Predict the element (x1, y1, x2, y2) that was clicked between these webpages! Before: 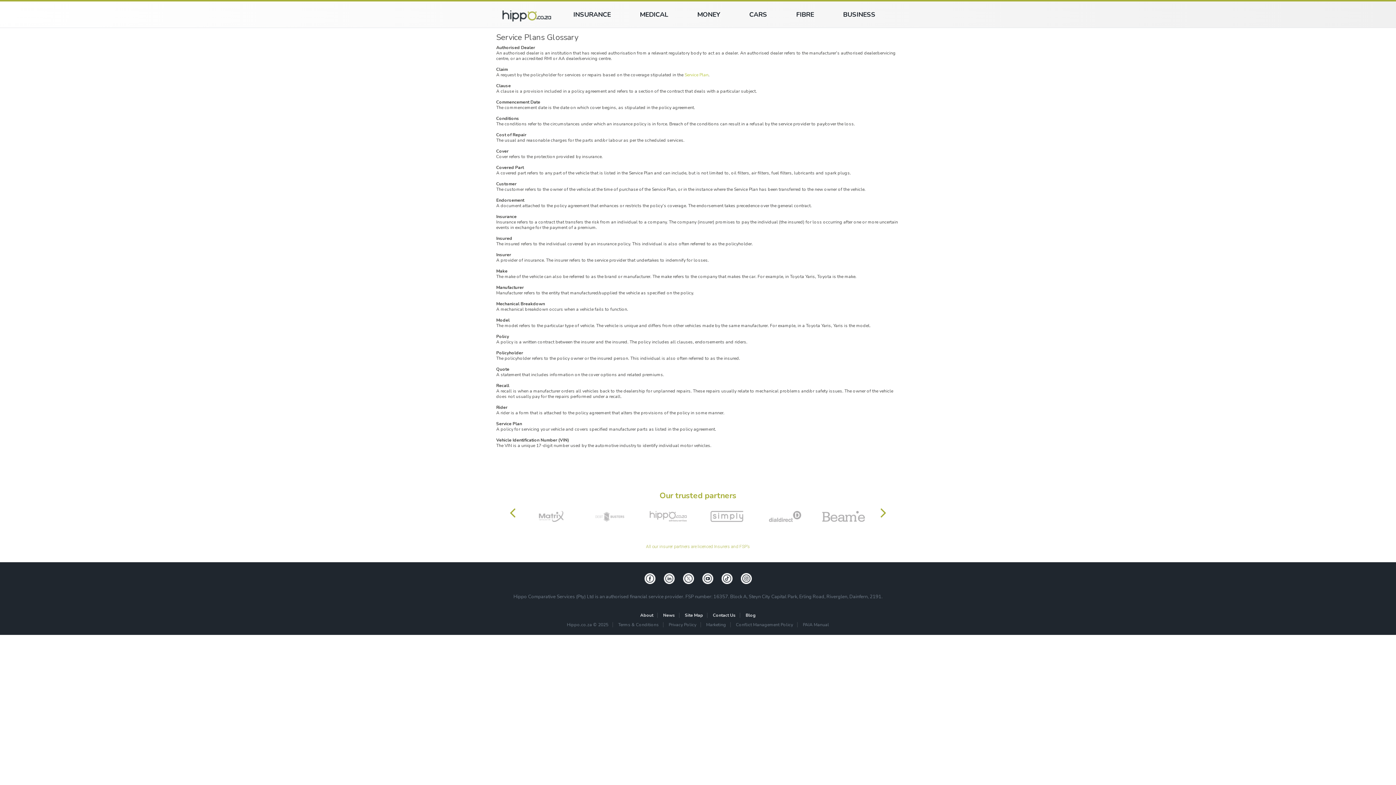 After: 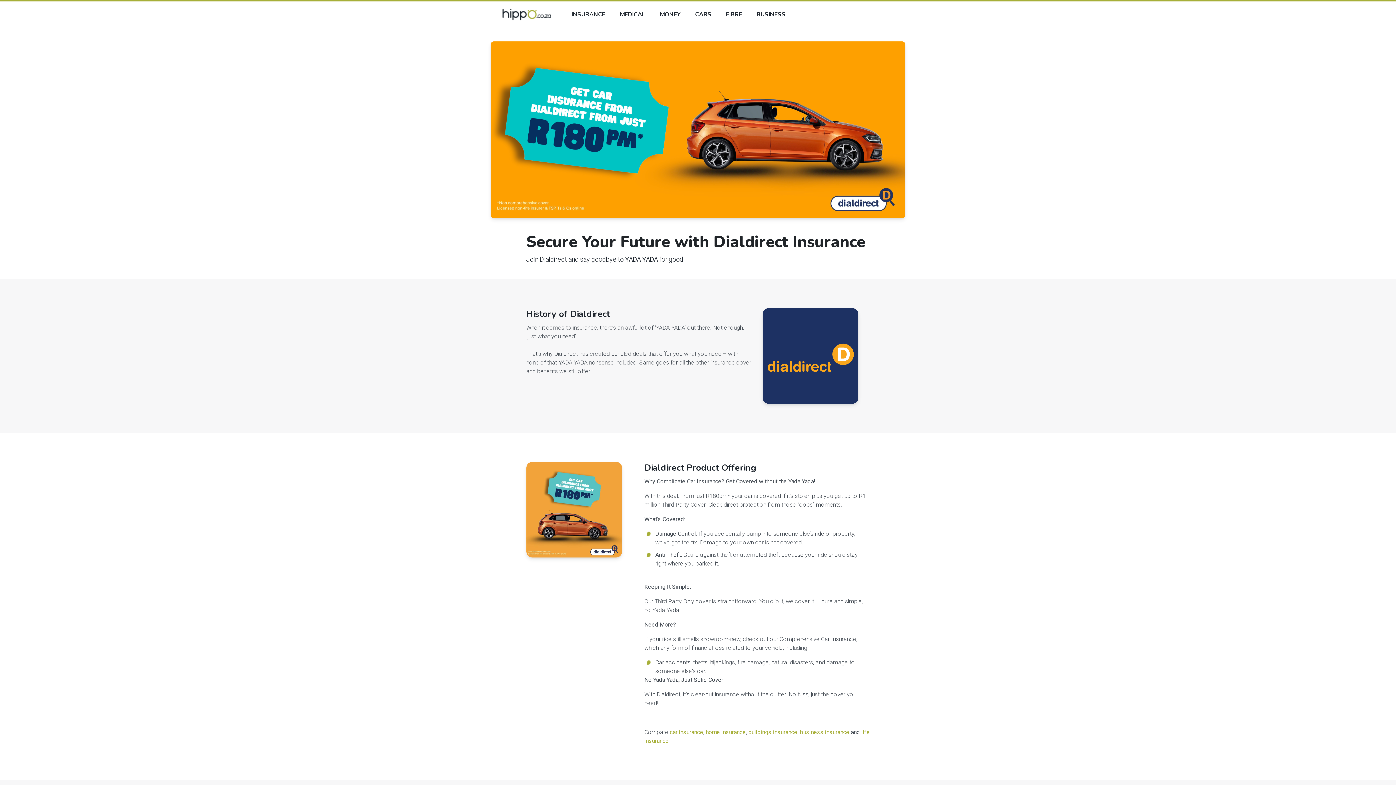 Action: bbox: (763, 511, 807, 522)